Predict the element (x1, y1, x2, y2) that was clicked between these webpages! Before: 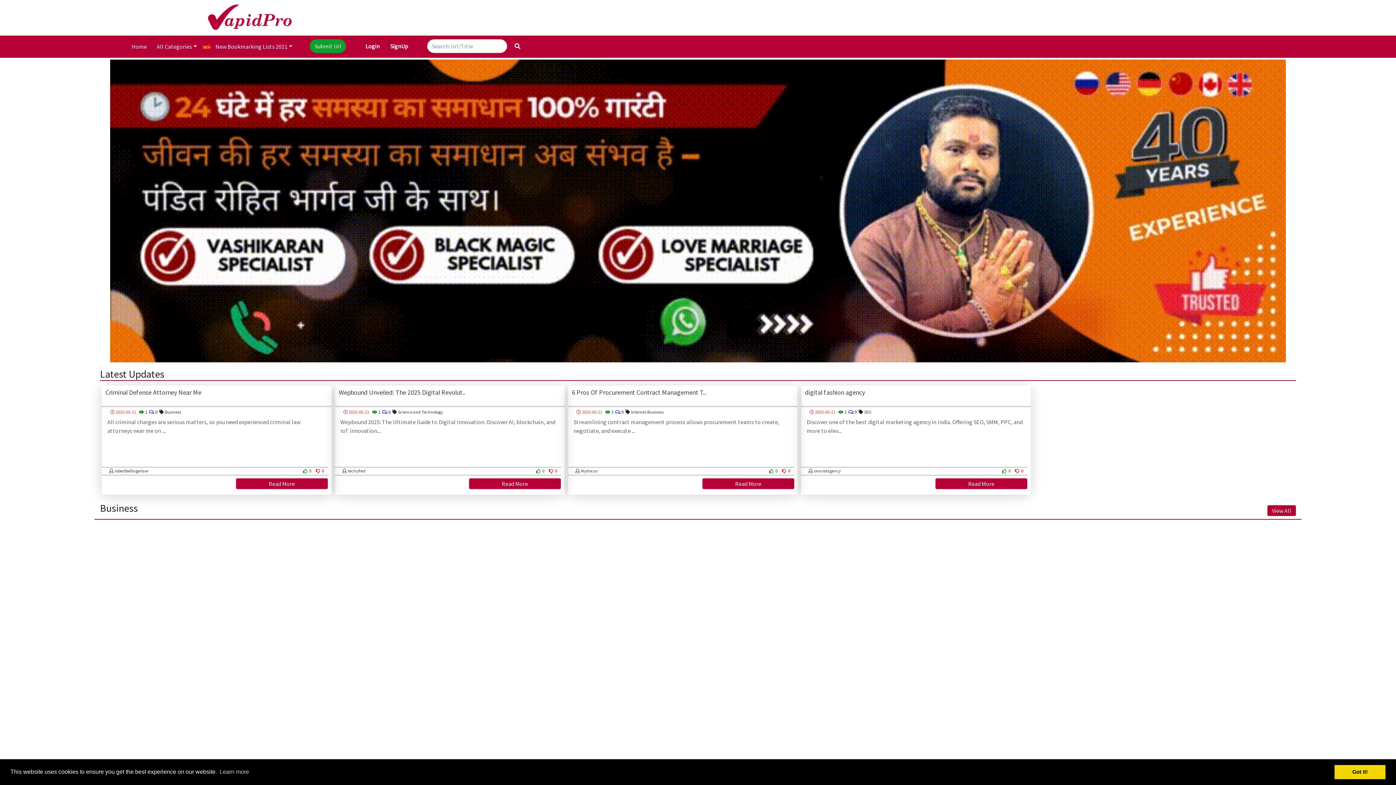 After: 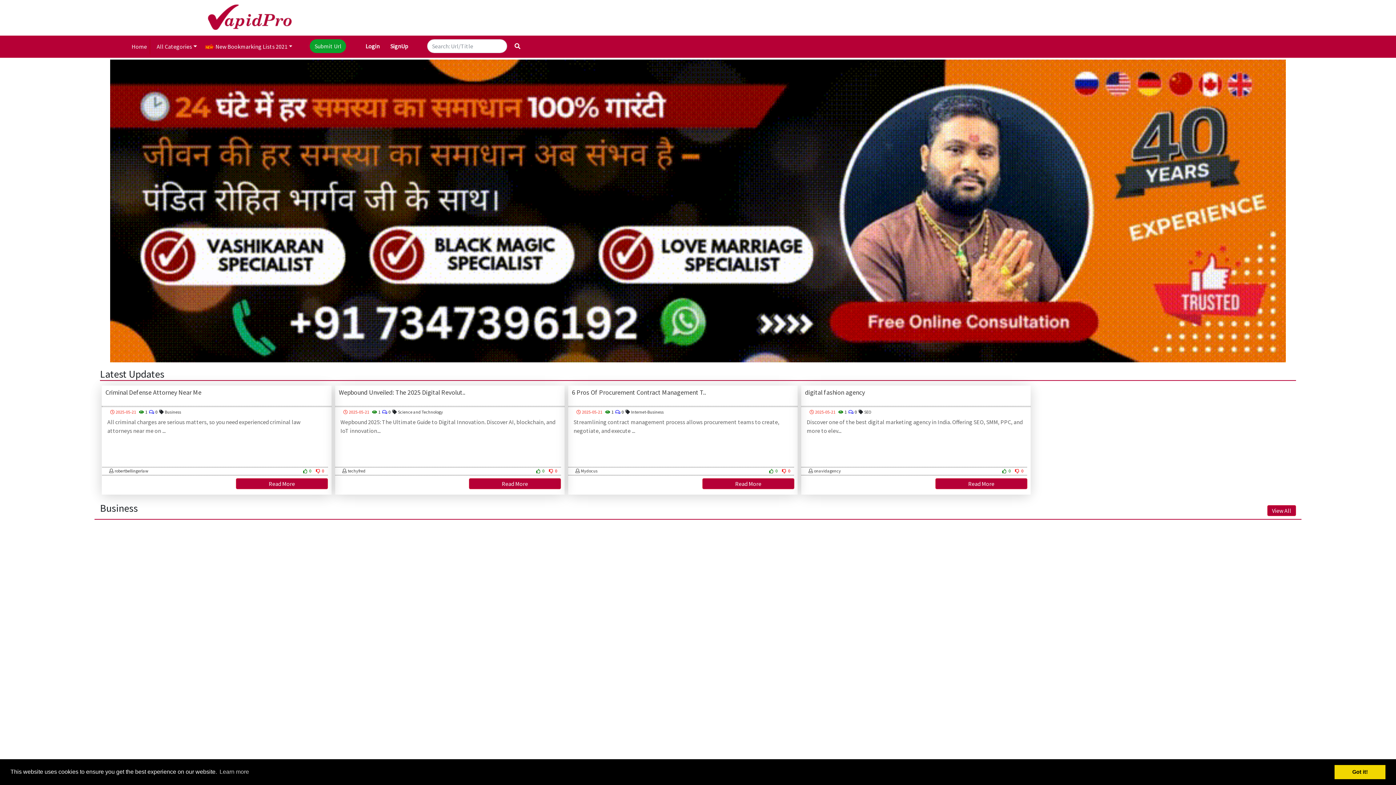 Action: bbox: (204, 0, 295, 35)